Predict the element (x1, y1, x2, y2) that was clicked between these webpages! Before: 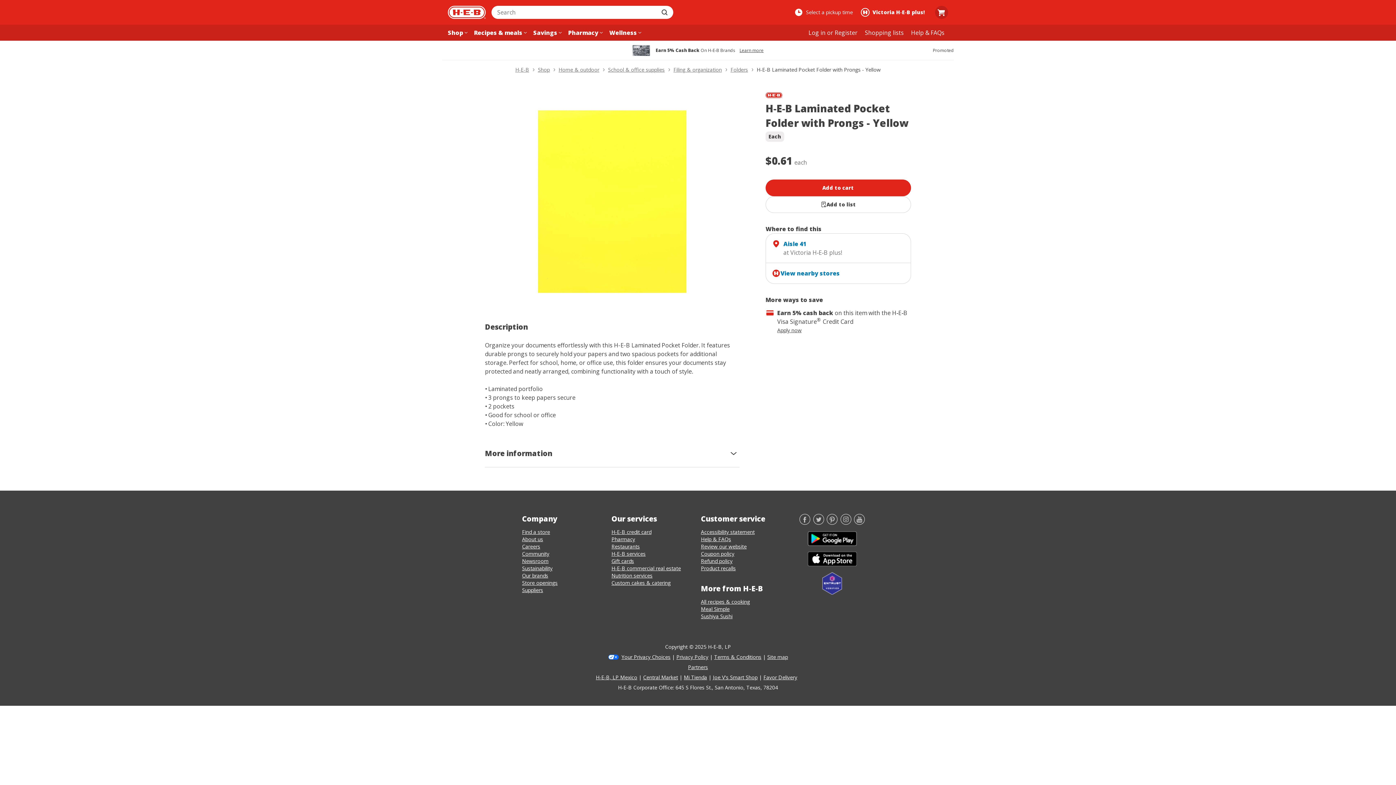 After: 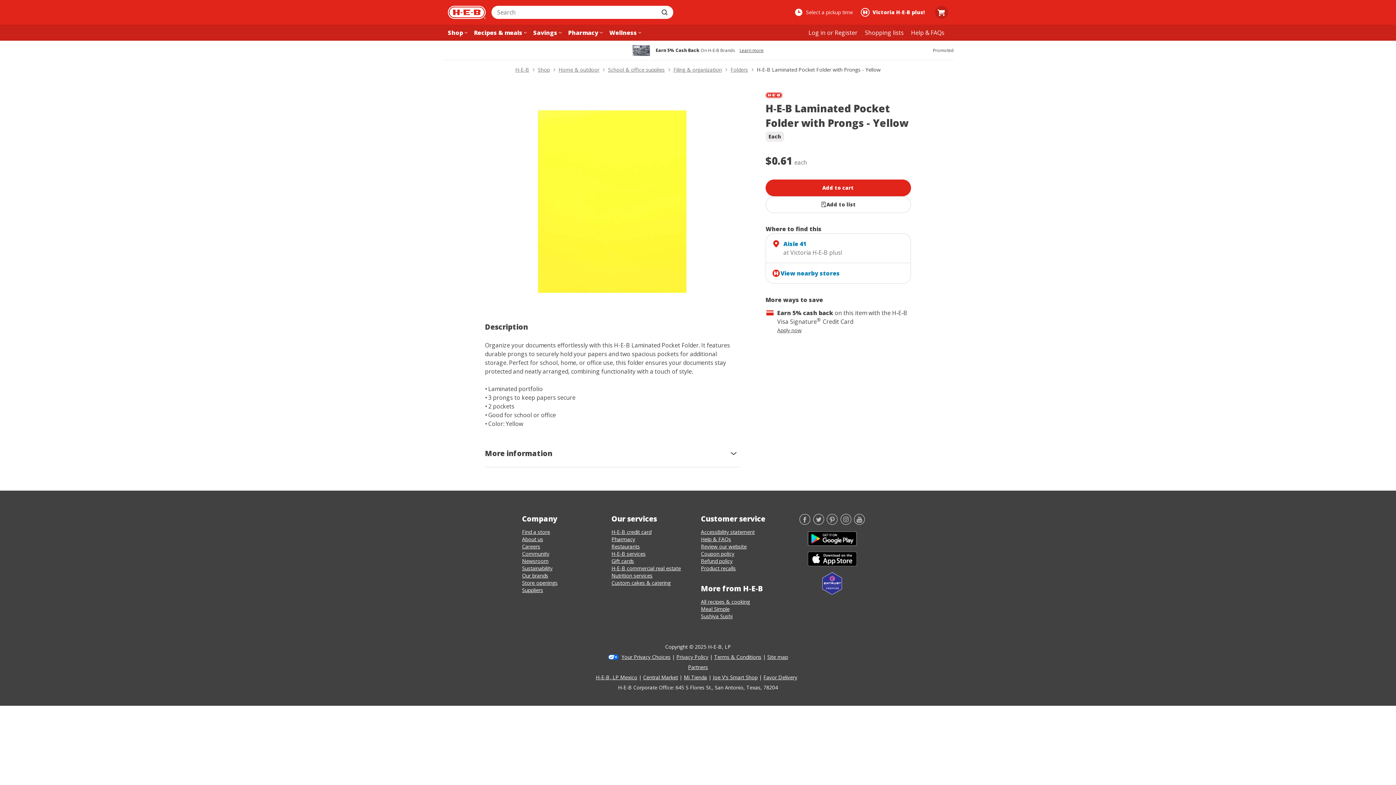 Action: bbox: (611, 536, 635, 543) label: Pharmacy